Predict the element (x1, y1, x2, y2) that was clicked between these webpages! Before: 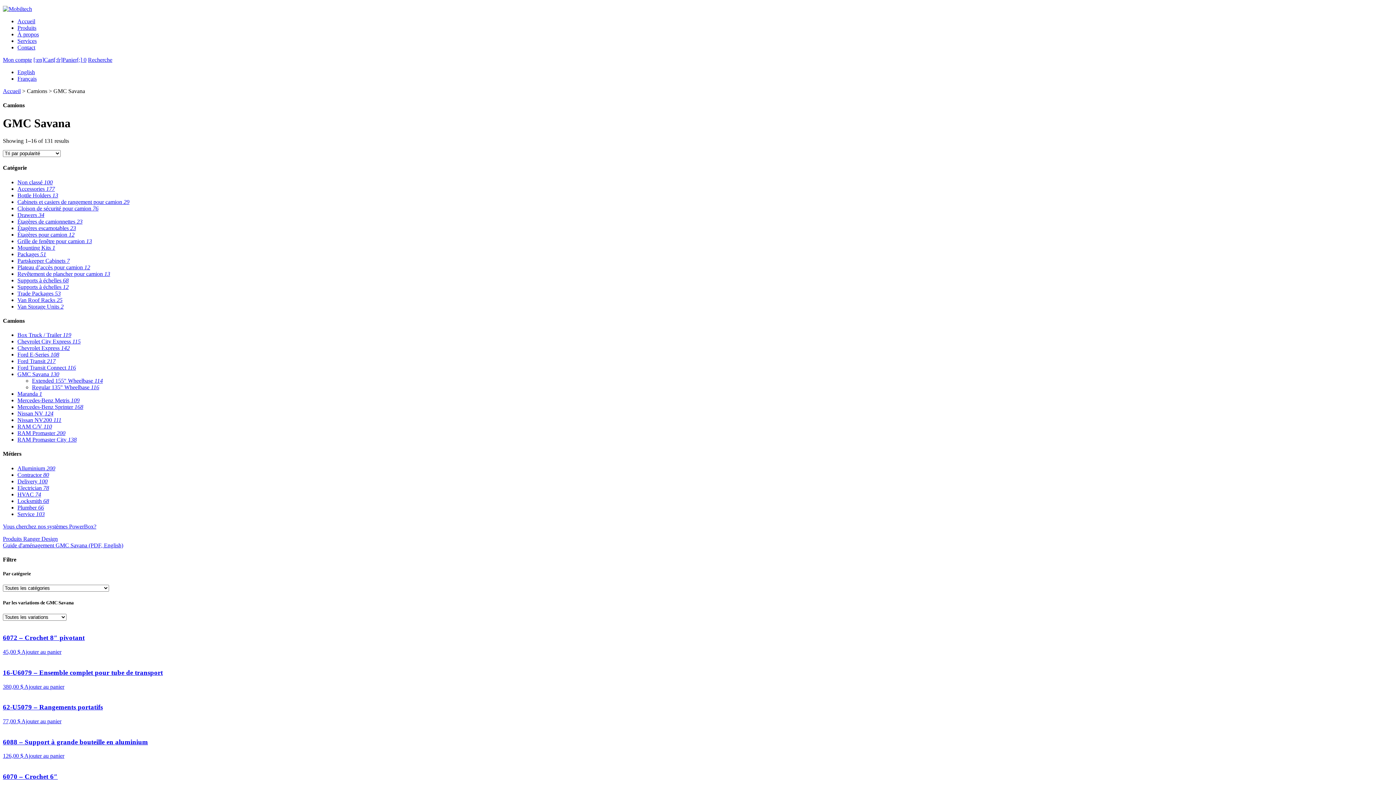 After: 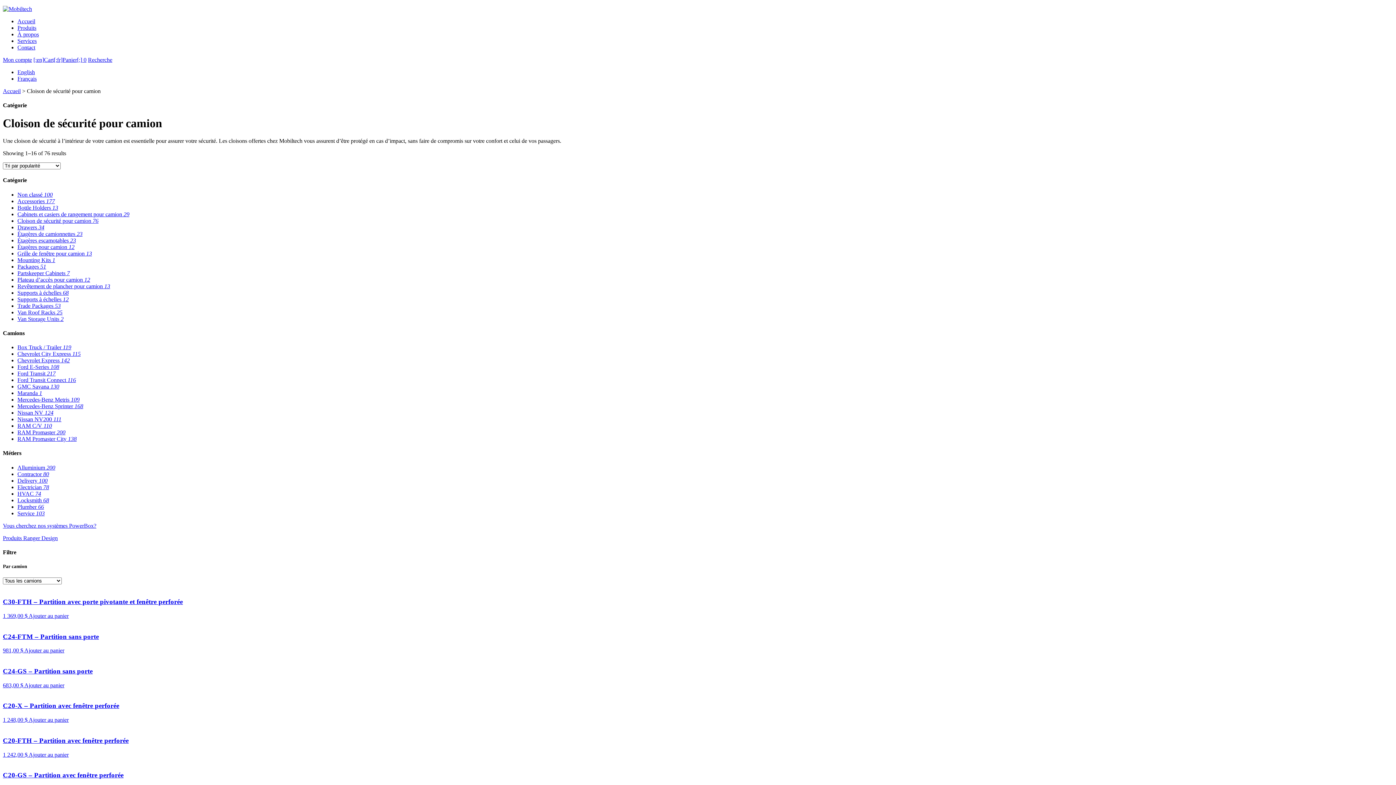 Action: label: Cloison de sécurité pour camion 76 bbox: (17, 205, 98, 211)